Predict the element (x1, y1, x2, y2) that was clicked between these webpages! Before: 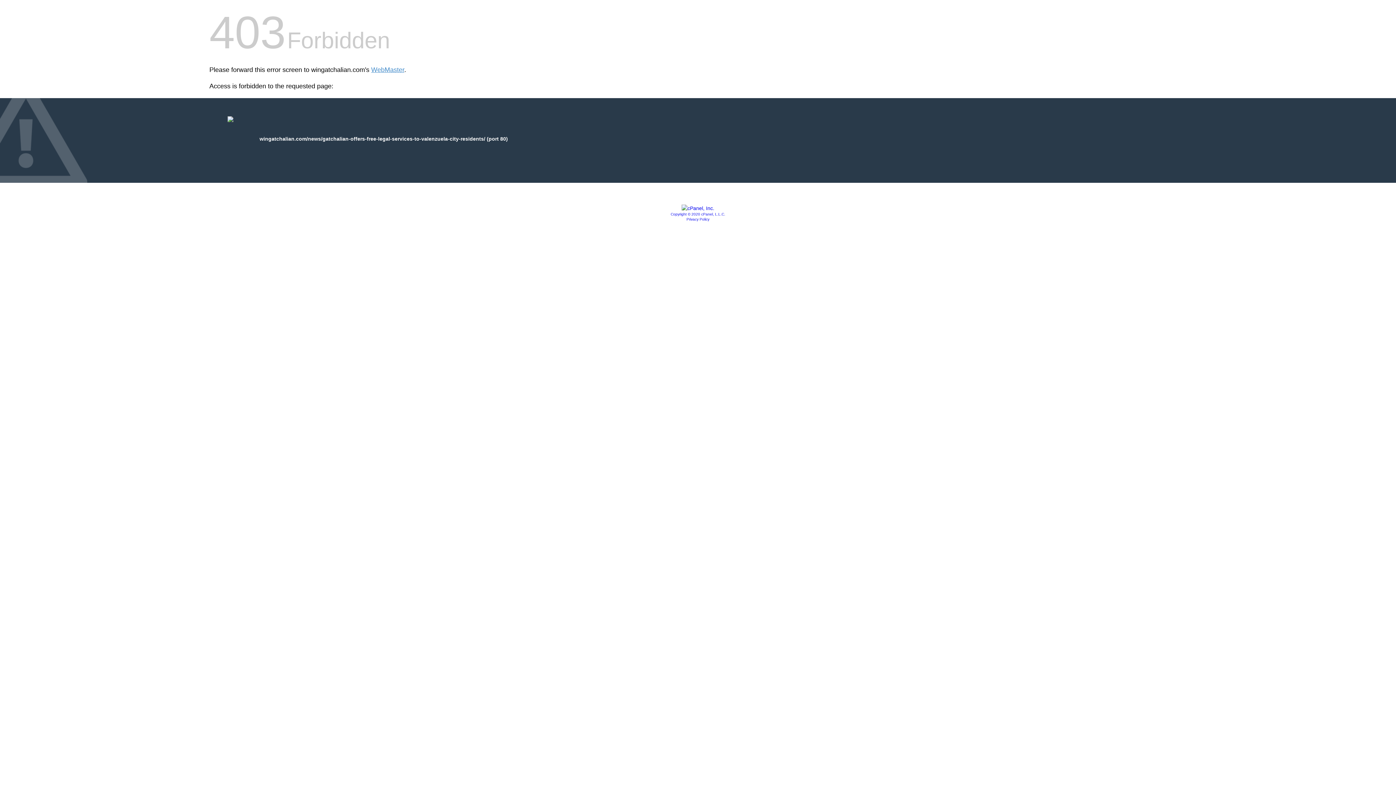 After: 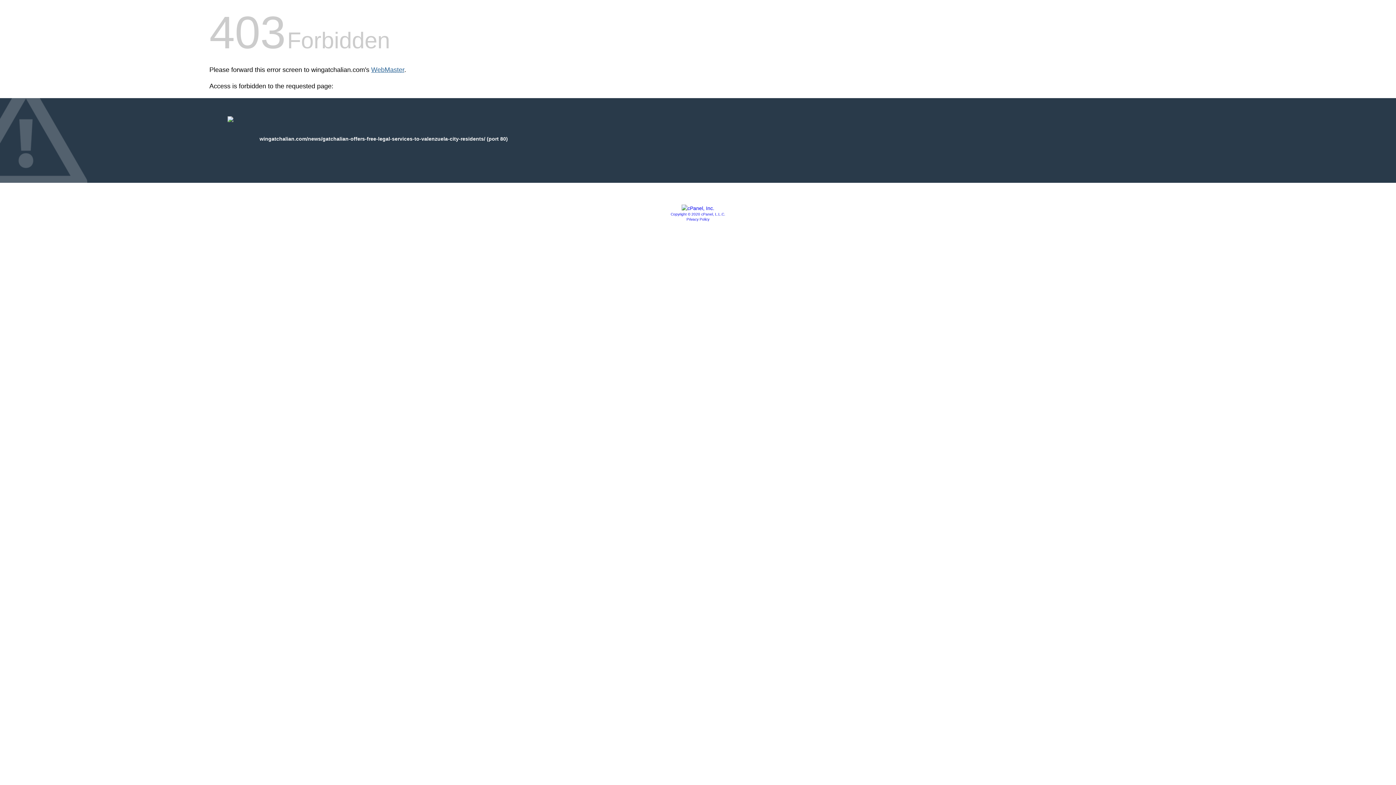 Action: bbox: (371, 66, 404, 73) label: WebMaster